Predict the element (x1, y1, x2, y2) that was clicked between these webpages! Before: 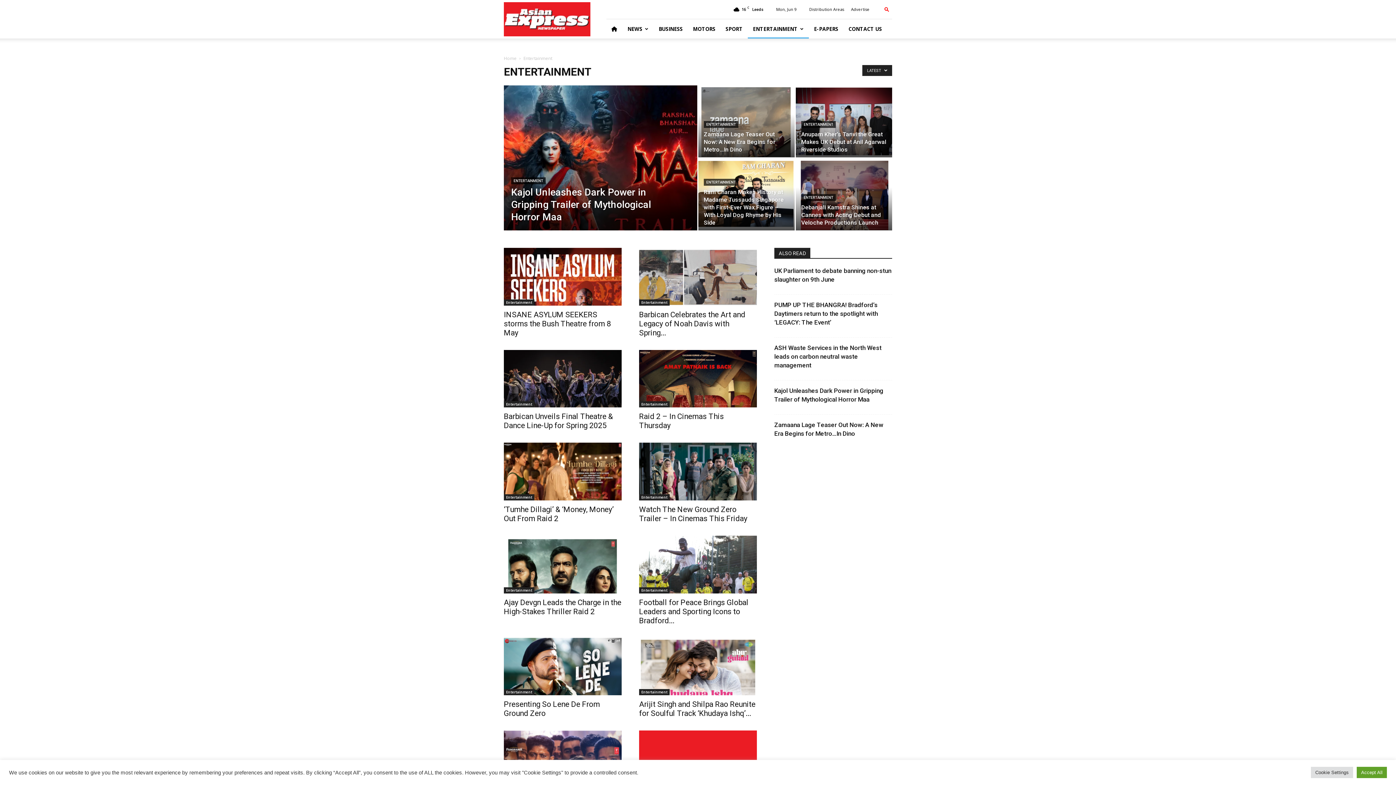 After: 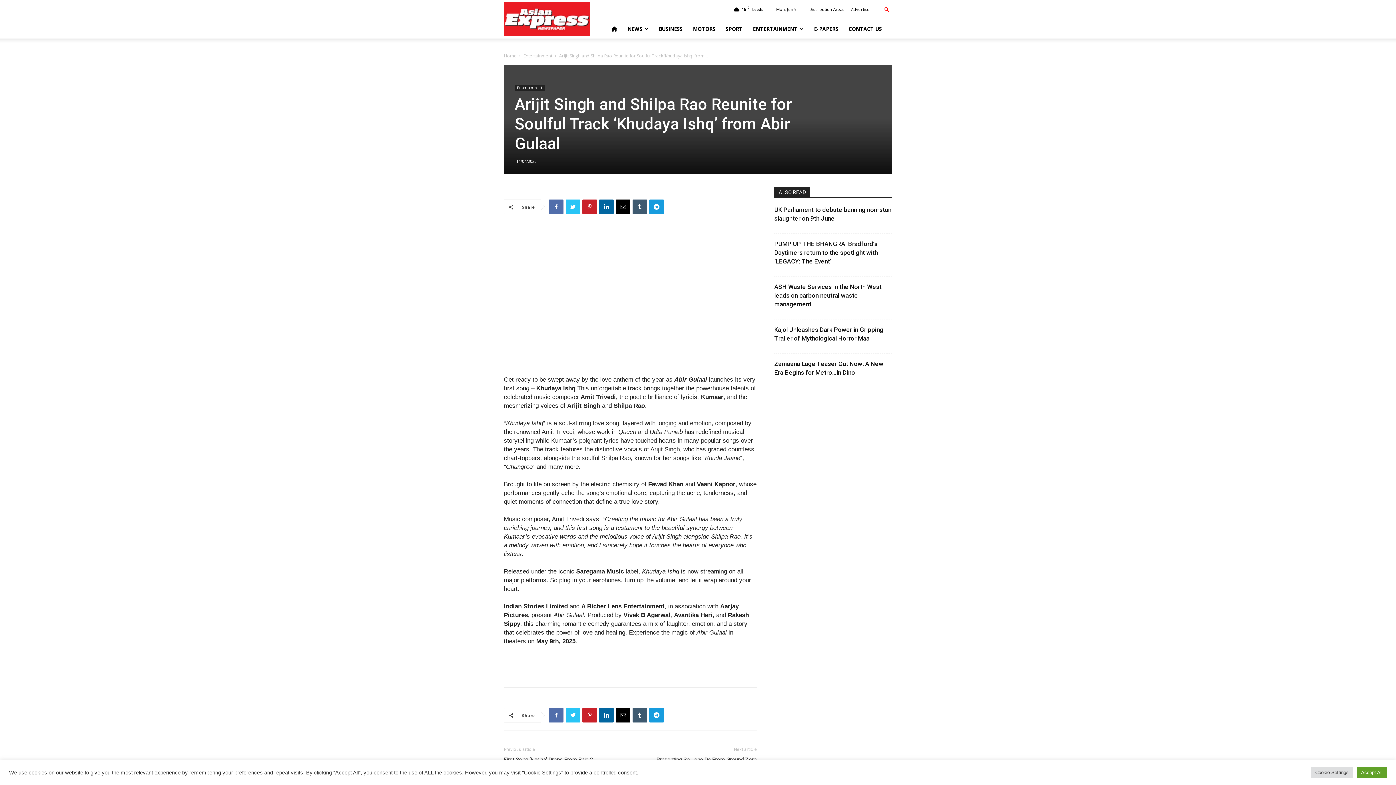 Action: label: Arijit Singh and Shilpa Rao Reunite for Soulful Track ‘Khudaya Ishq’... bbox: (639, 700, 755, 718)